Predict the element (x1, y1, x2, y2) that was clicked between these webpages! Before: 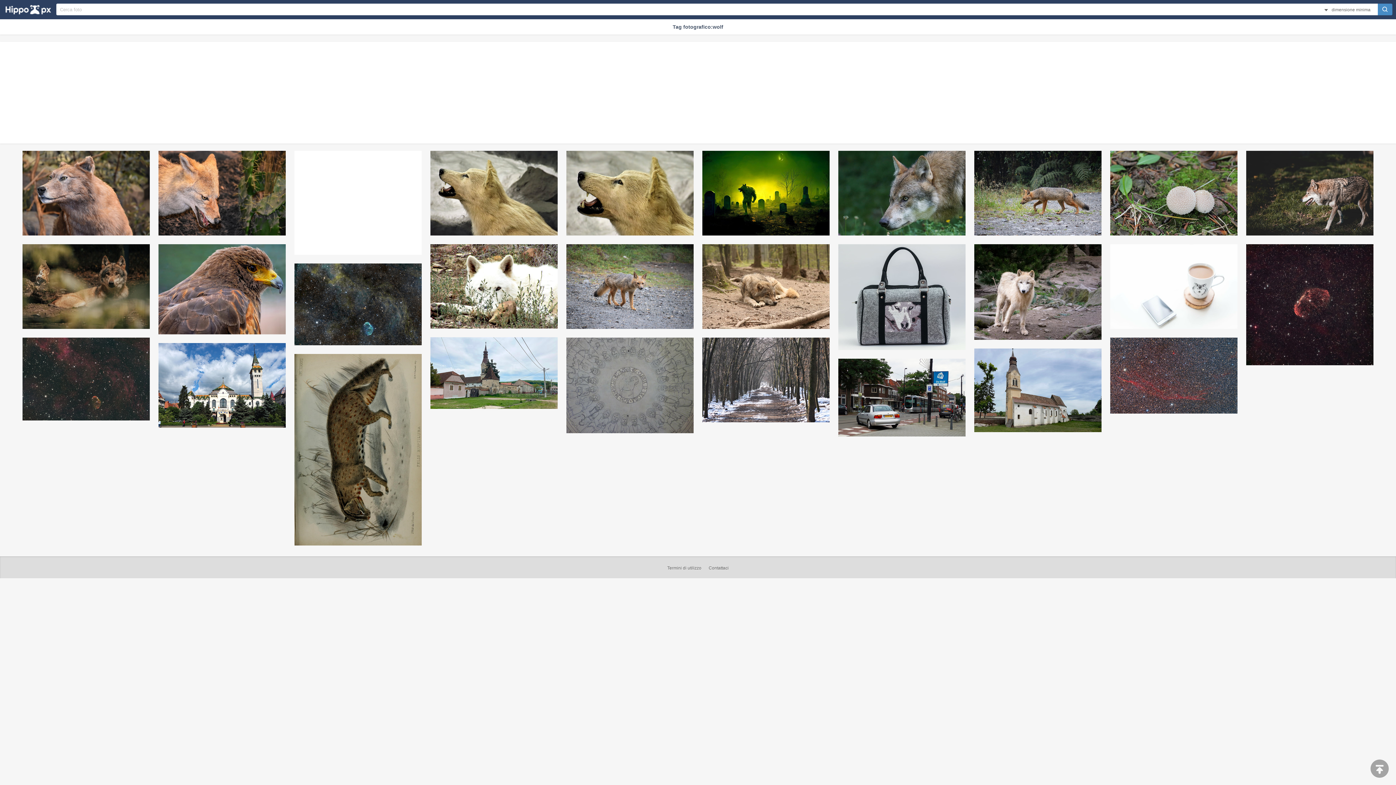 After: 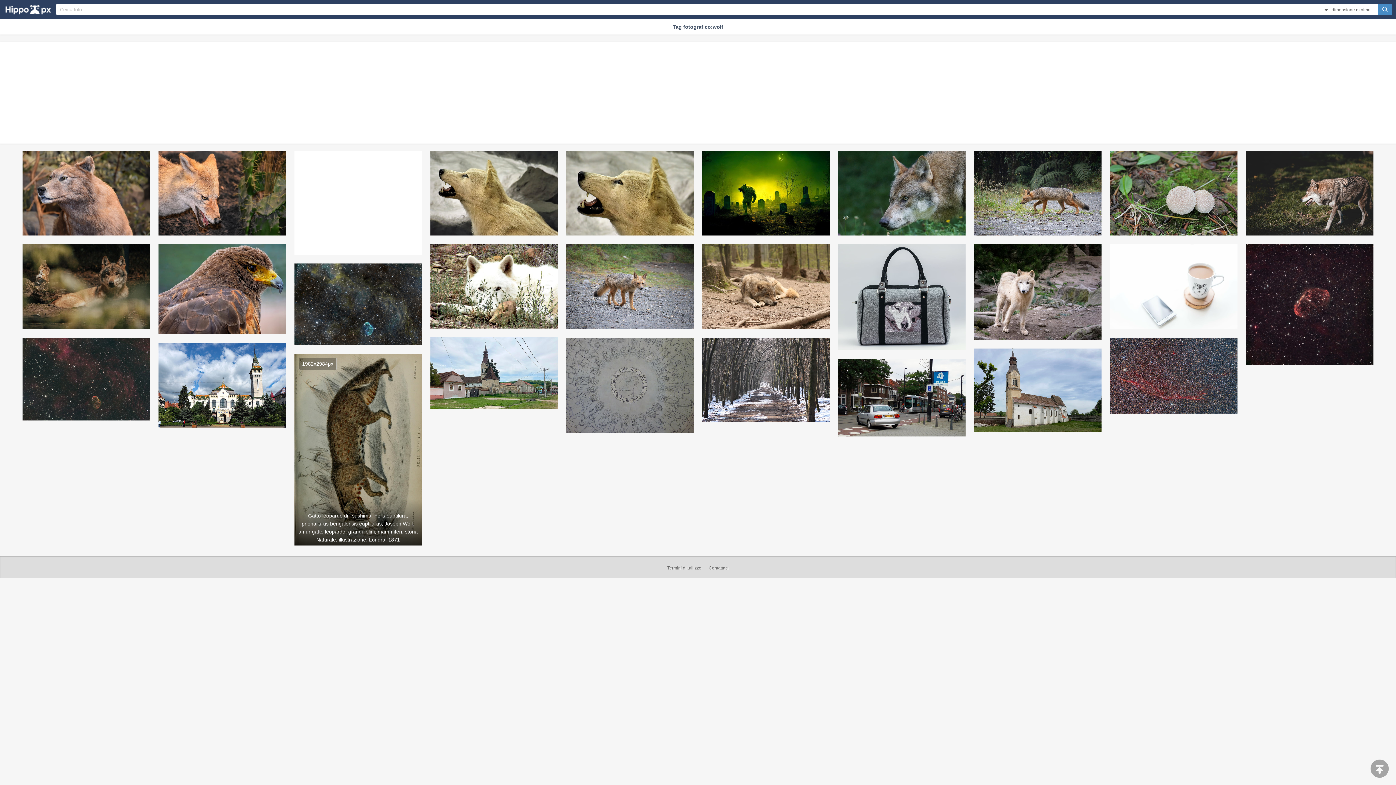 Action: bbox: (294, 354, 421, 545)